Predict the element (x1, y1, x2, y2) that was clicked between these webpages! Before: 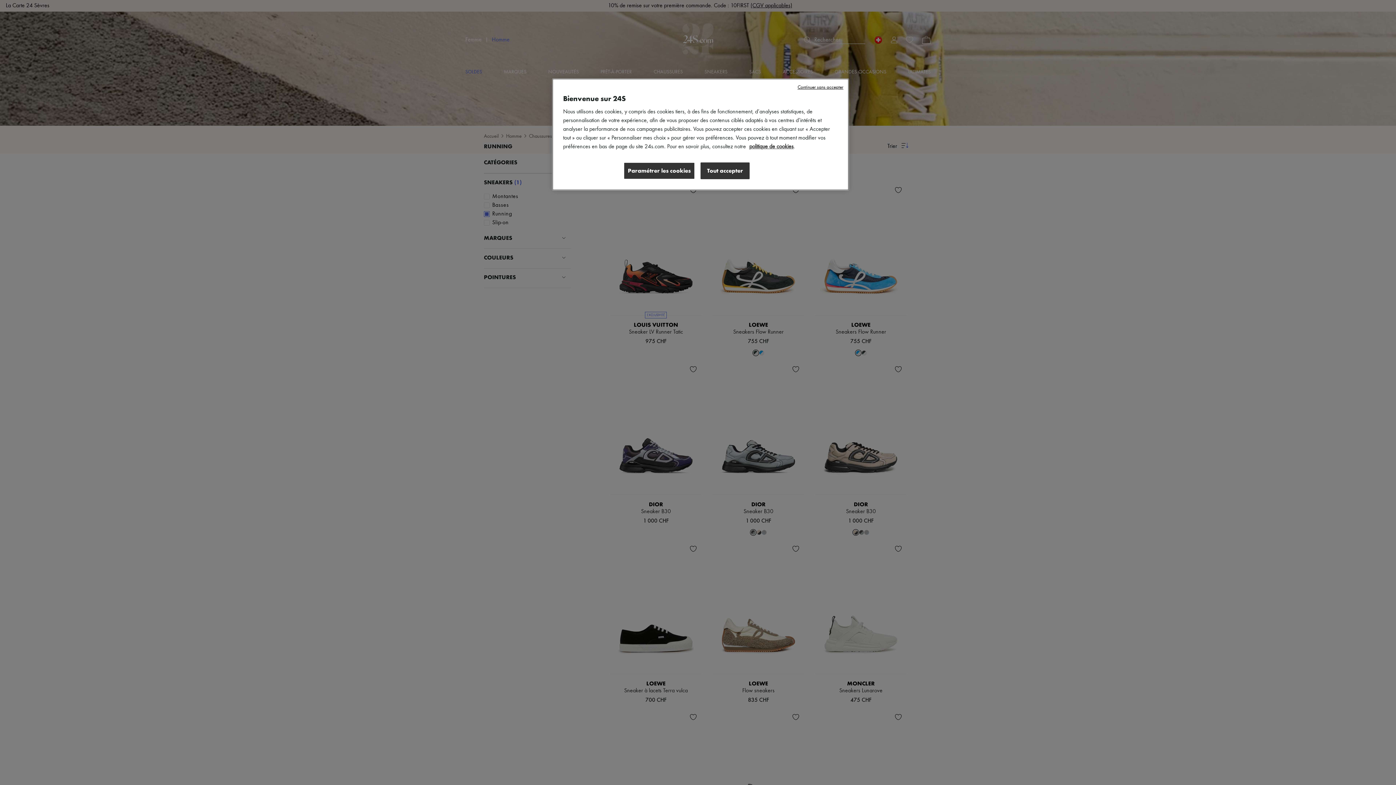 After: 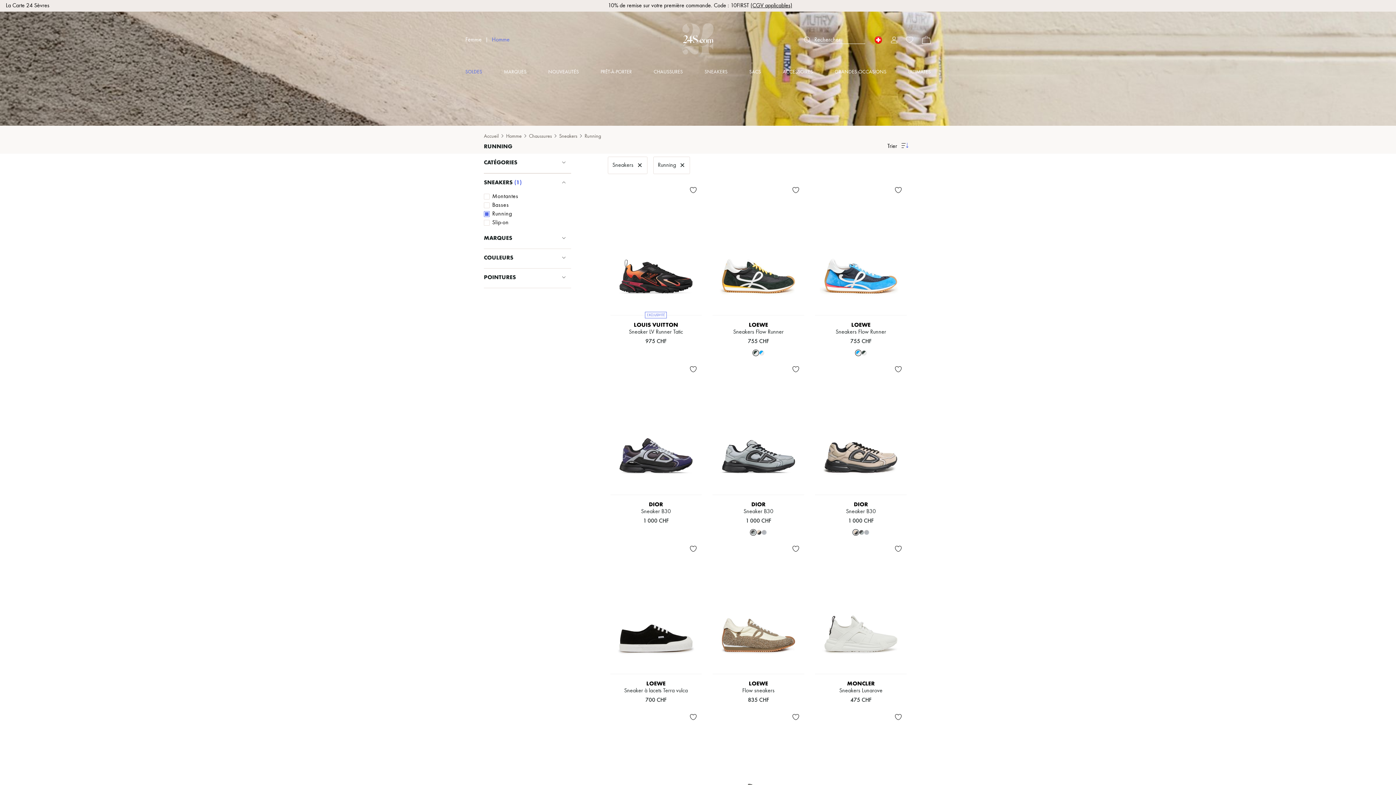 Action: bbox: (700, 162, 749, 179) label: Tout accepter